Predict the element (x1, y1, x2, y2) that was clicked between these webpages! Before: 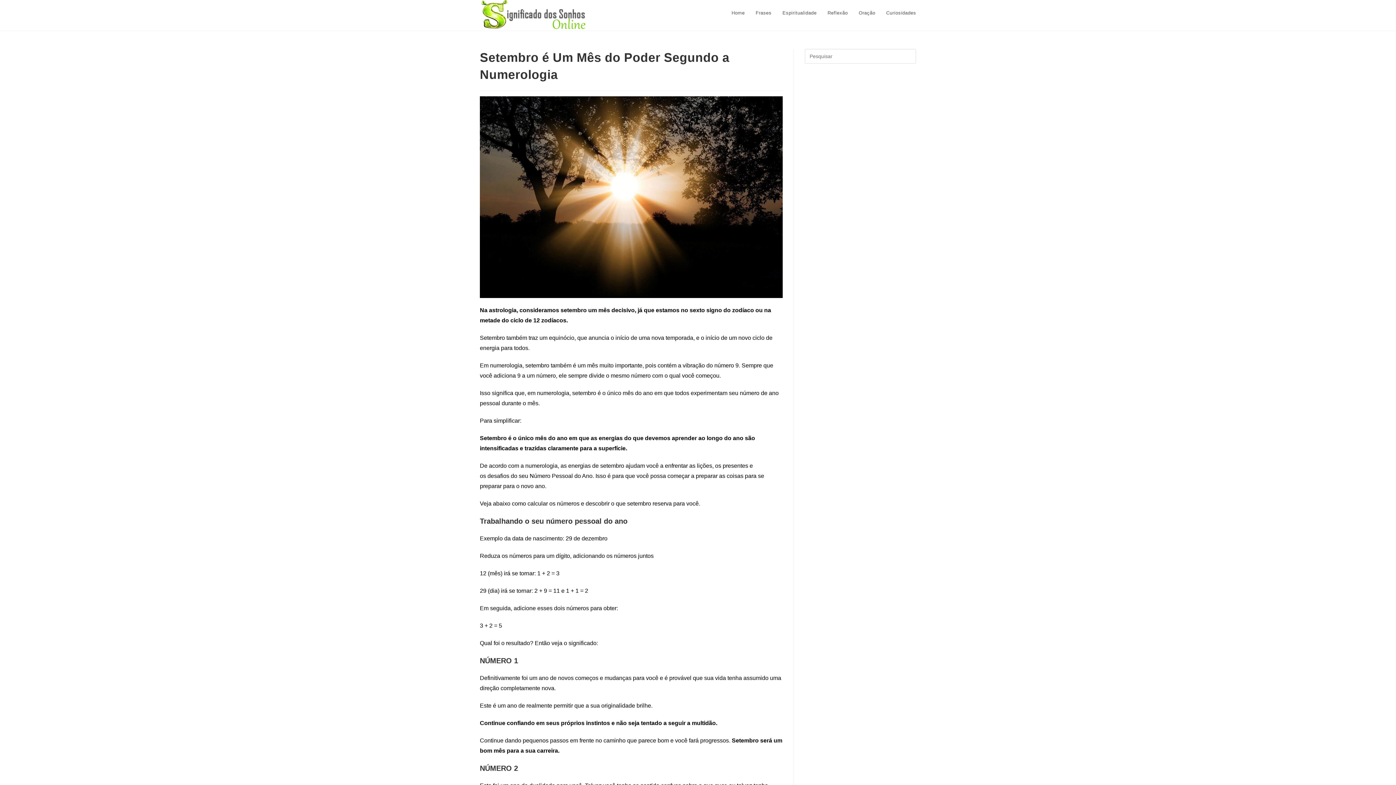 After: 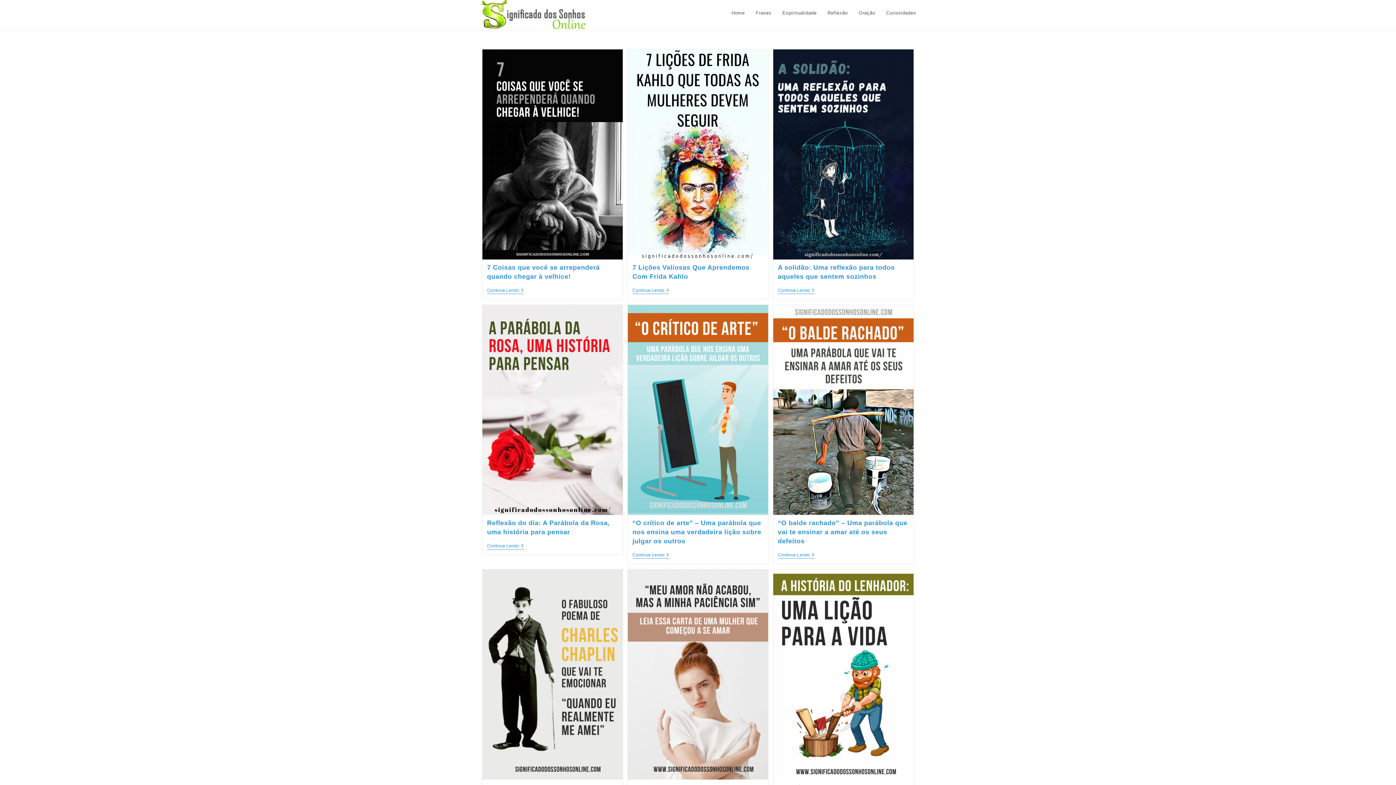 Action: bbox: (822, 0, 853, 26) label: Reflexão